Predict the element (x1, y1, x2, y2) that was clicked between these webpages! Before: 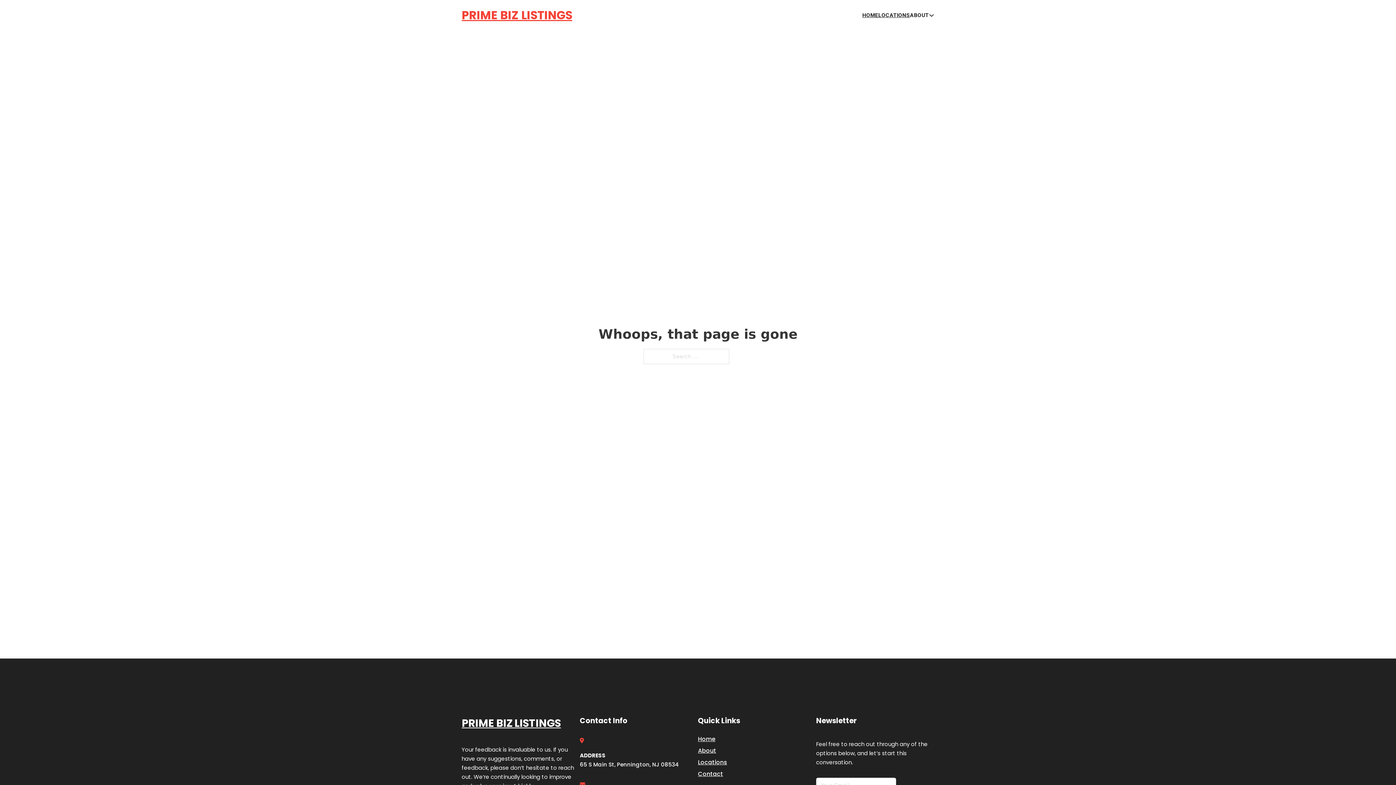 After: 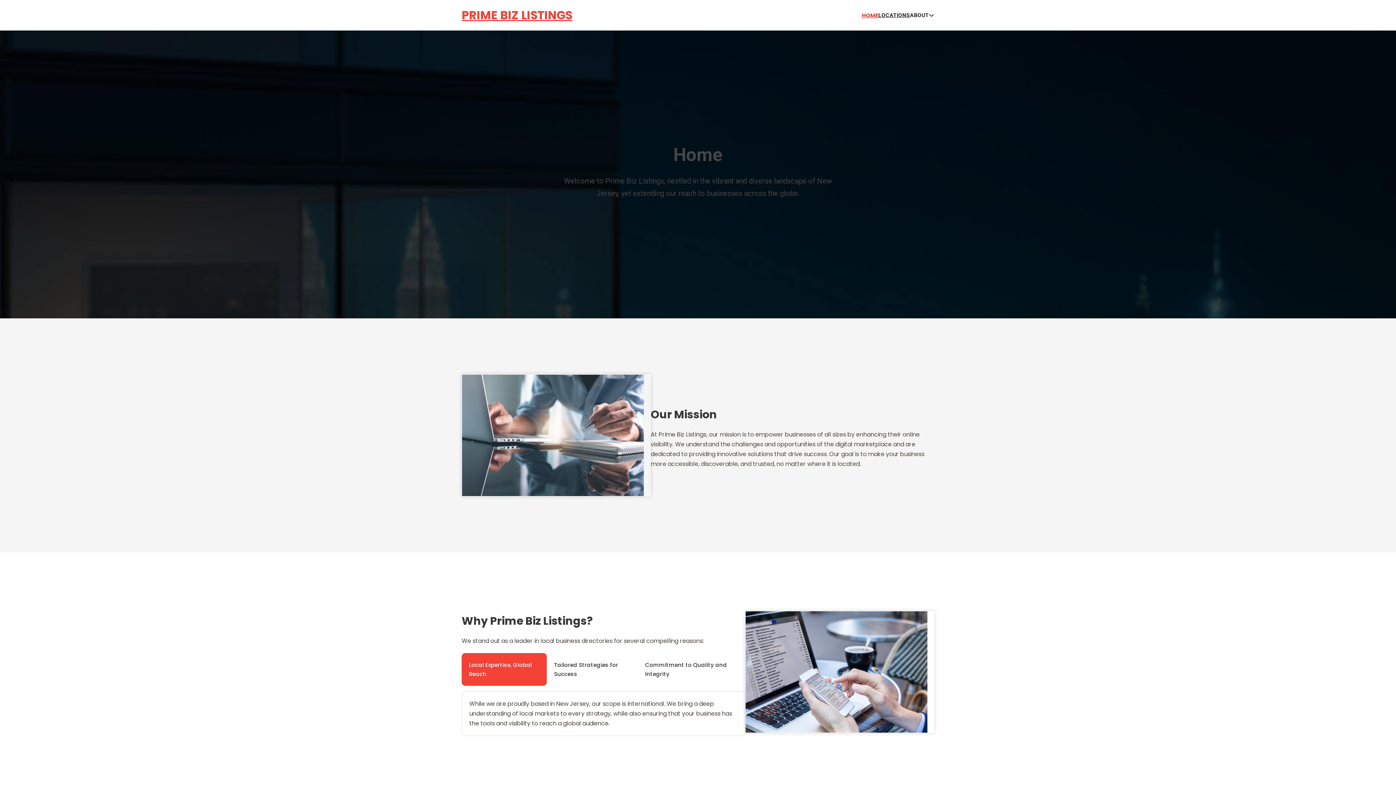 Action: label: HOME bbox: (862, 10, 878, 19)